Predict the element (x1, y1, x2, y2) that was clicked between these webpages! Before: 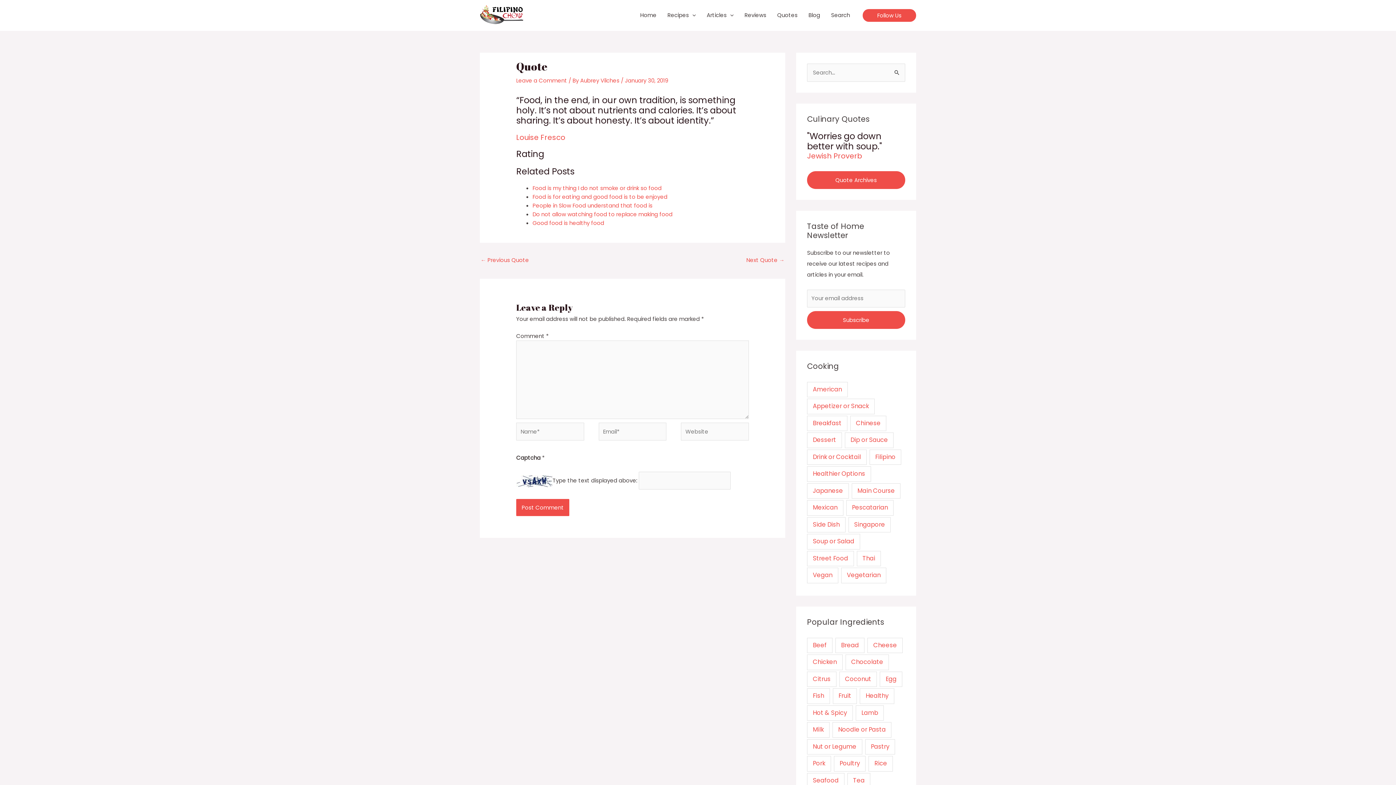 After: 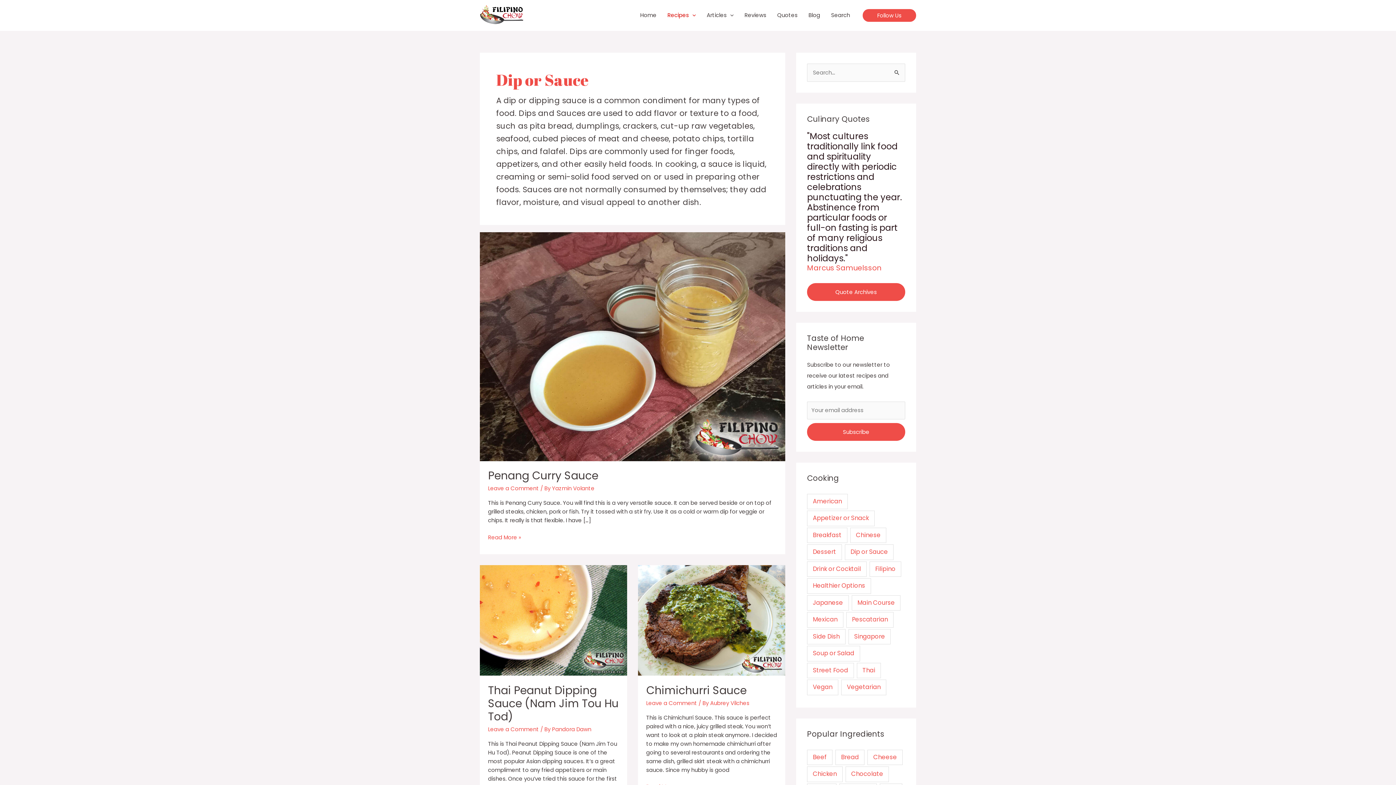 Action: label: Dip or Sauce (8 items) bbox: (844, 432, 893, 448)